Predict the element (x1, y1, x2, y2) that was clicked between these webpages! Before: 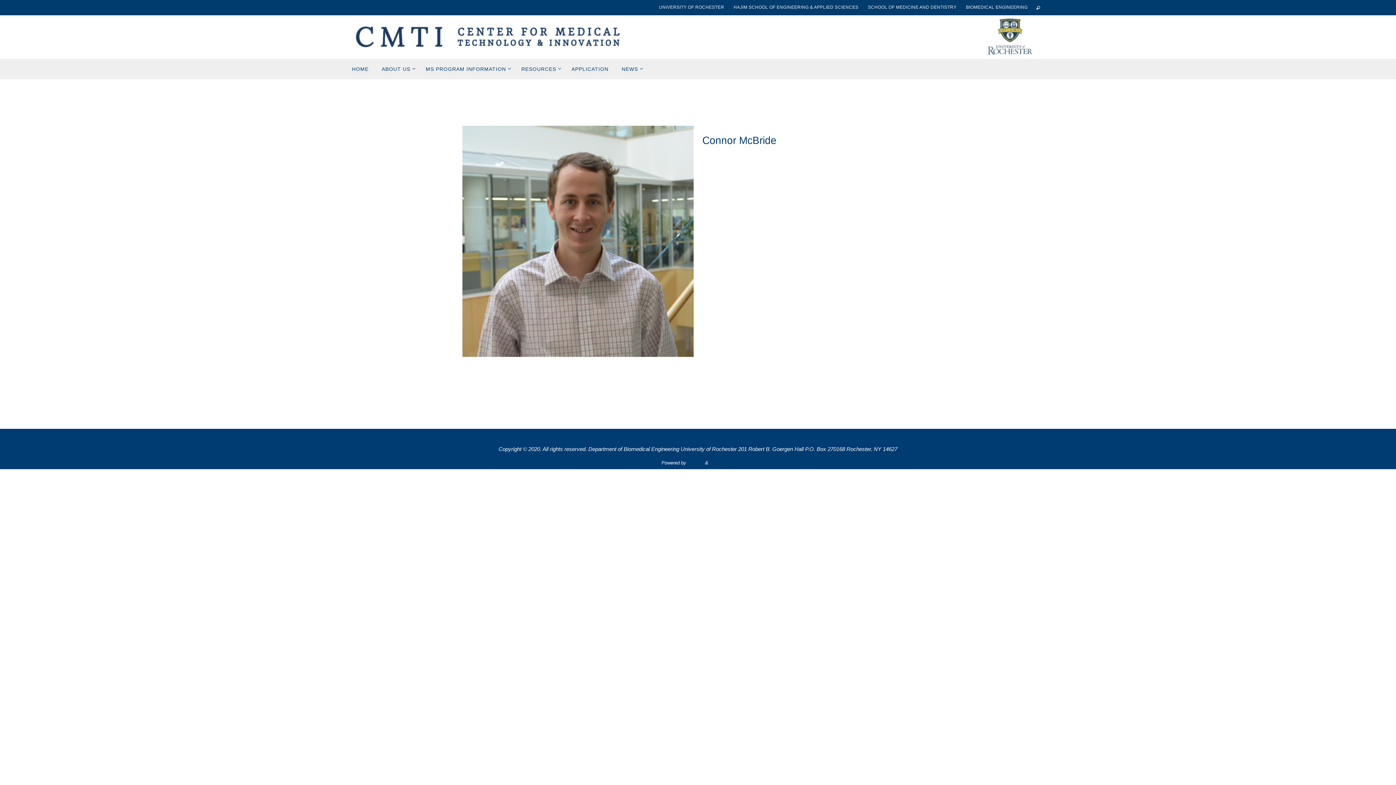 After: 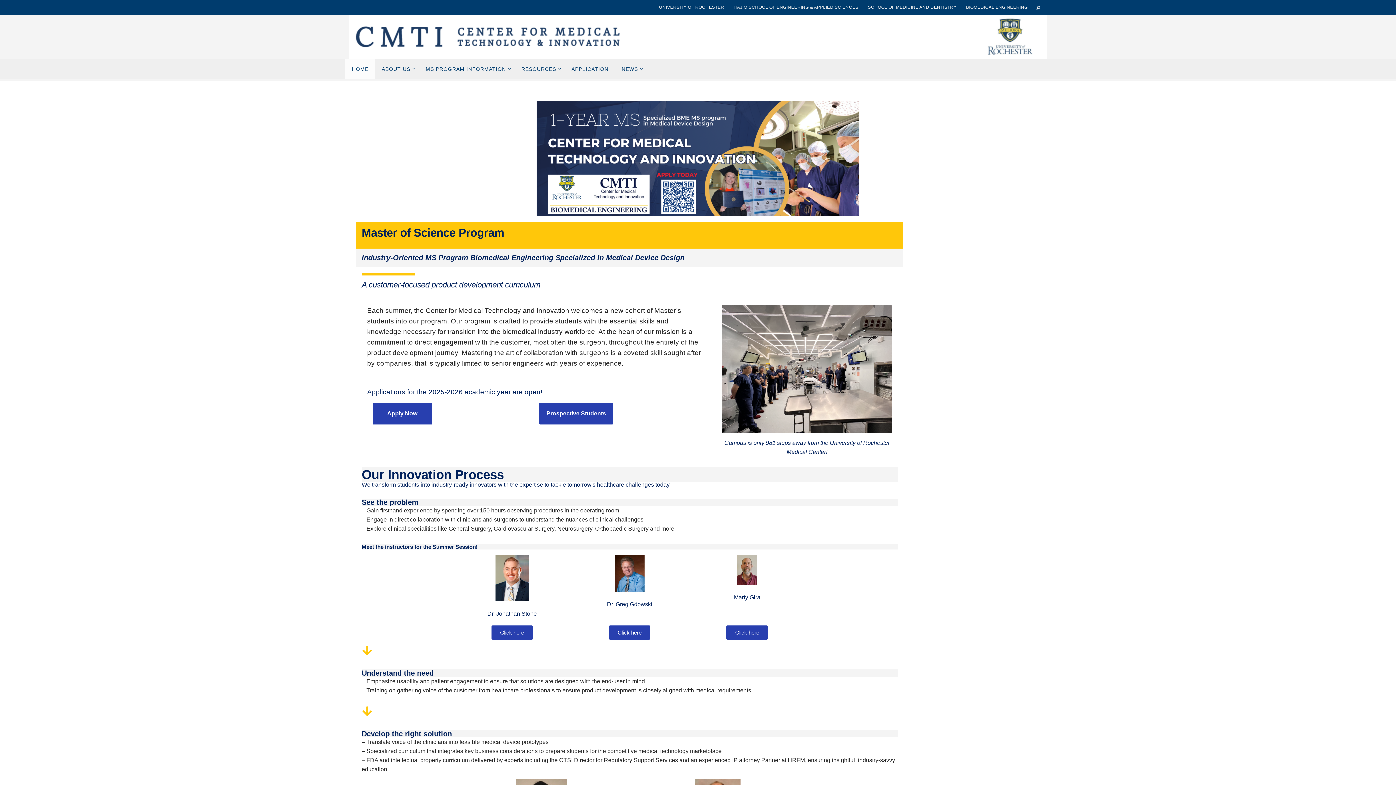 Action: bbox: (345, 58, 375, 79) label: HOME